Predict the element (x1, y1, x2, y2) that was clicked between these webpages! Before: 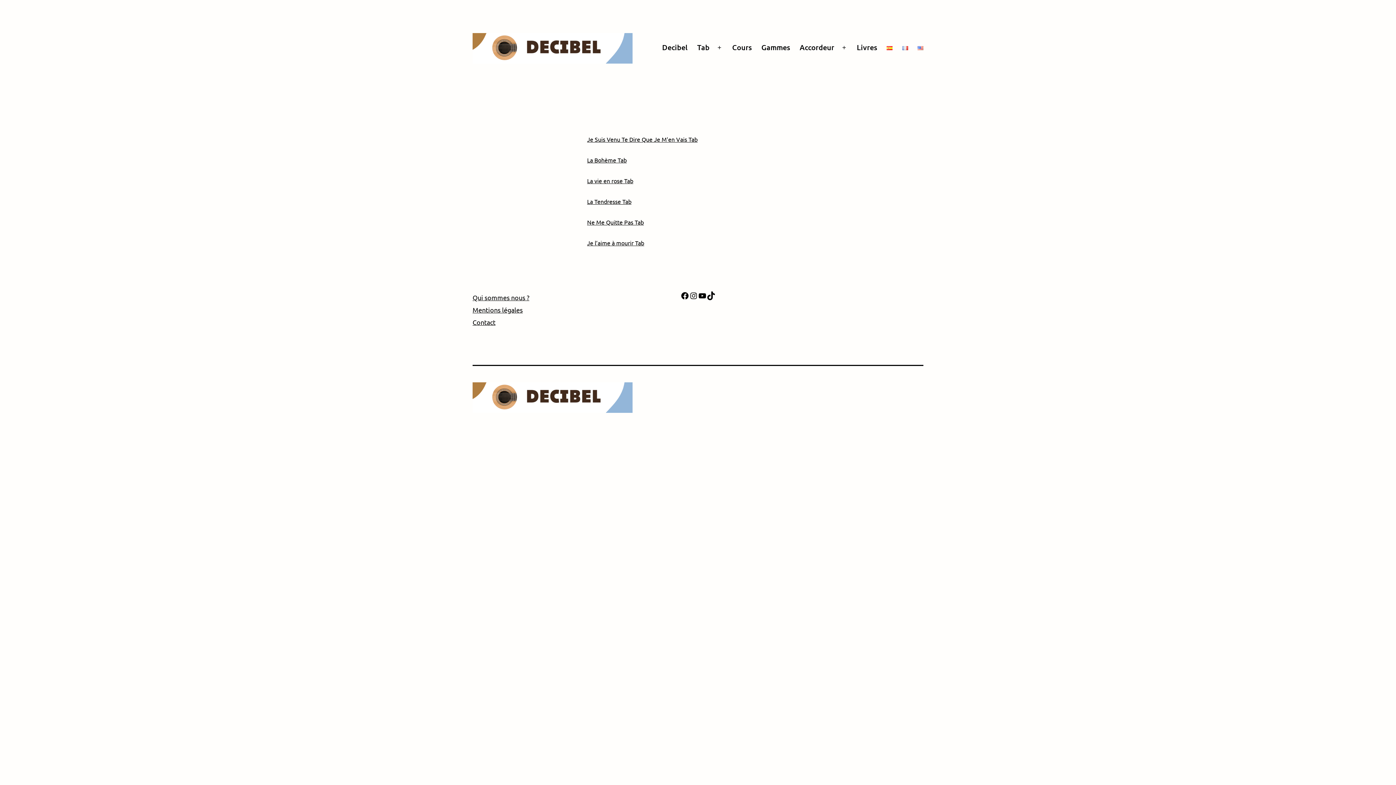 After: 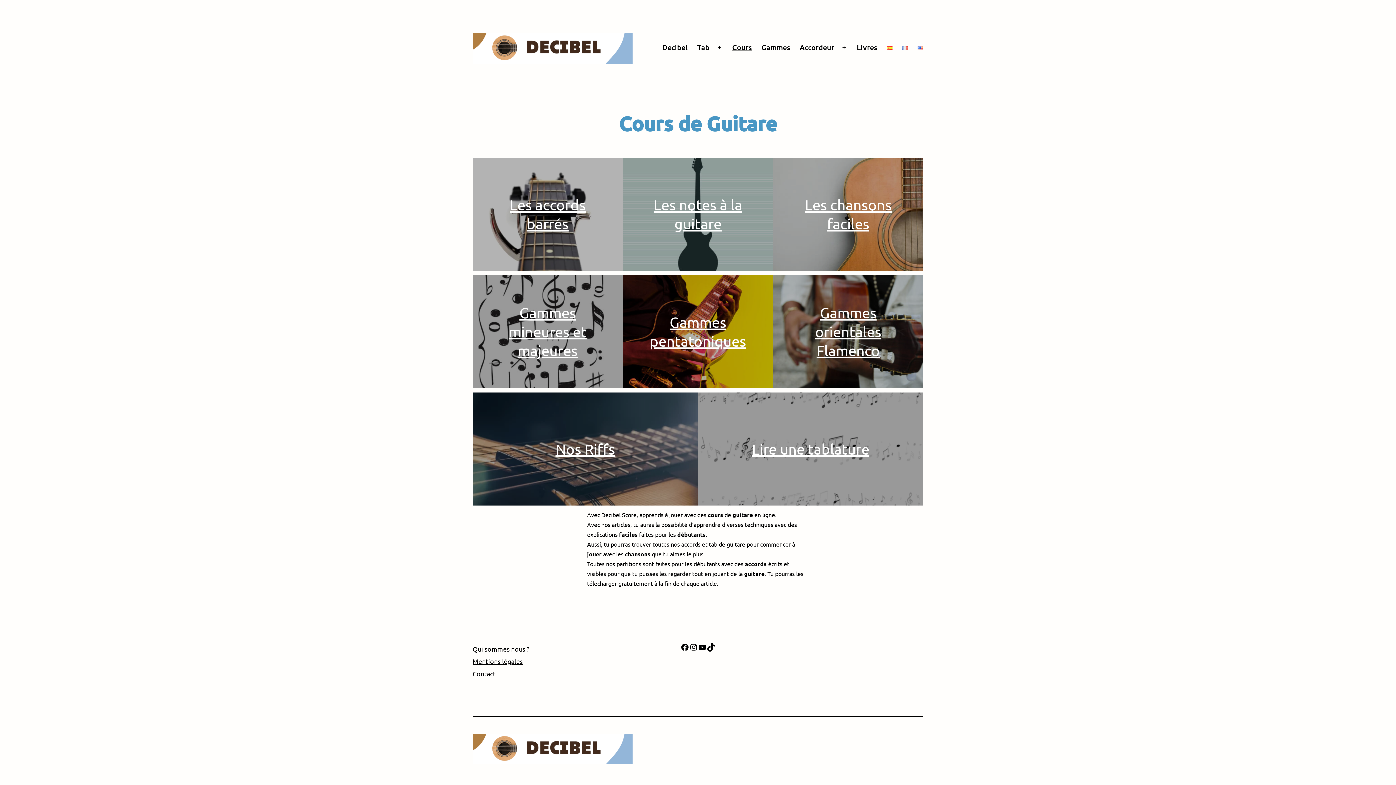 Action: label: Cours bbox: (727, 38, 756, 56)